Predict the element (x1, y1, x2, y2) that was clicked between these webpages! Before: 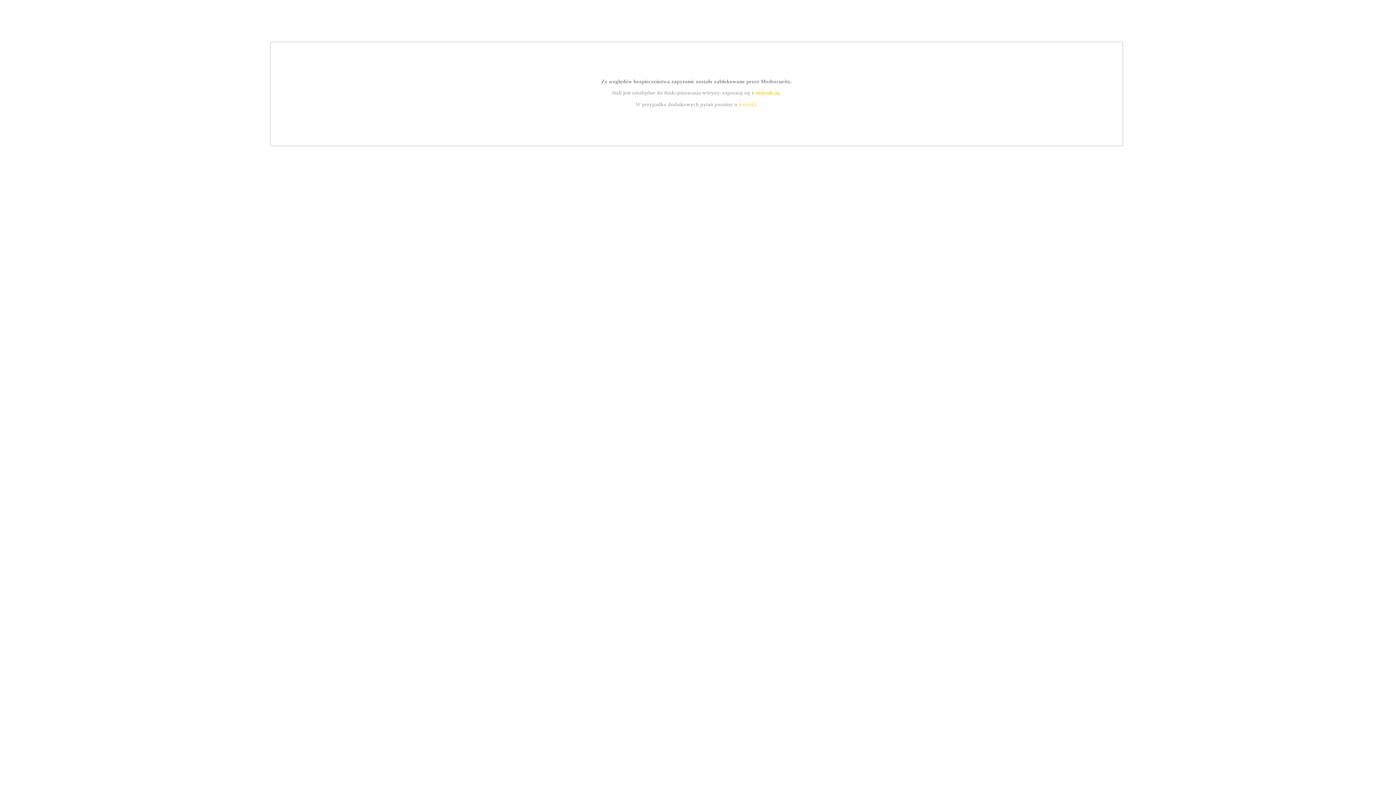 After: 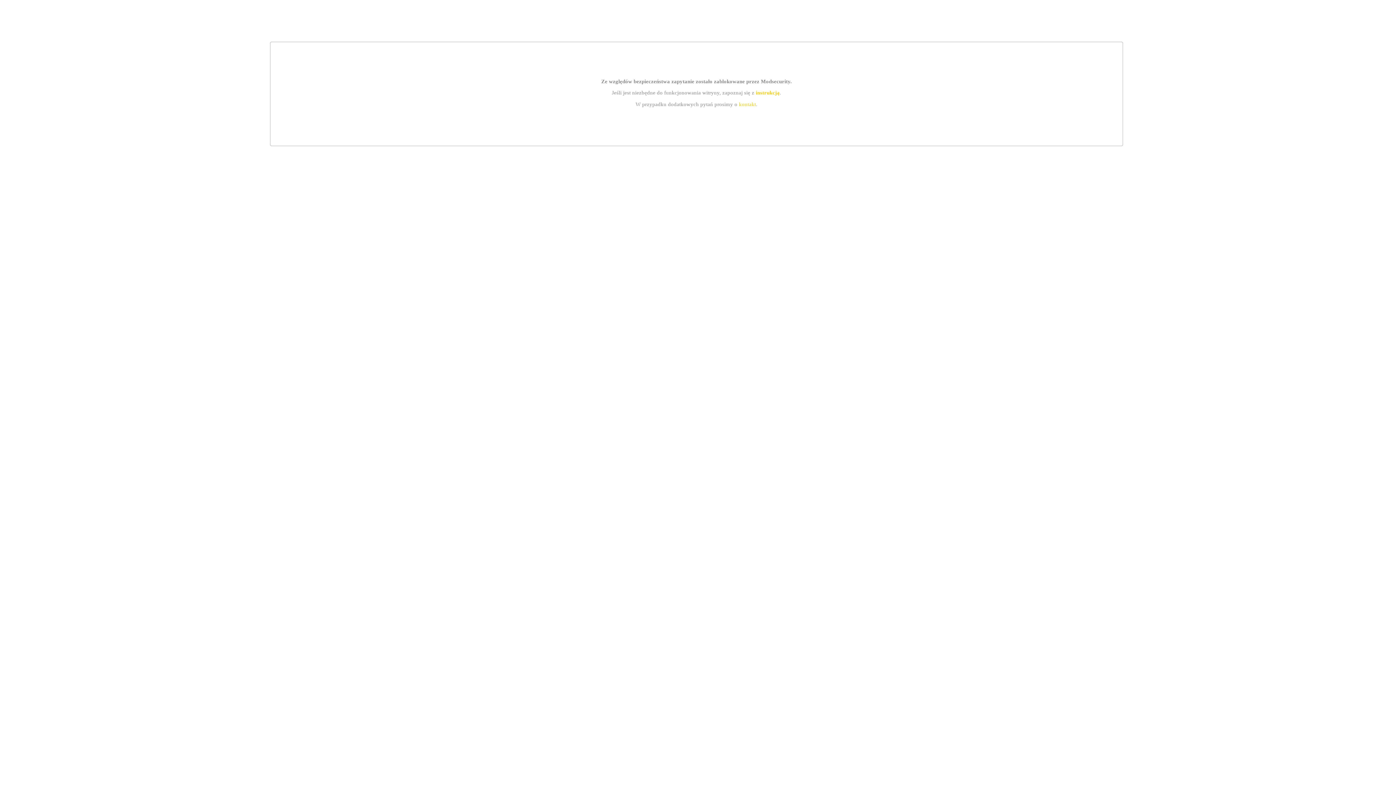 Action: label: instrukcją bbox: (755, 89, 779, 95)